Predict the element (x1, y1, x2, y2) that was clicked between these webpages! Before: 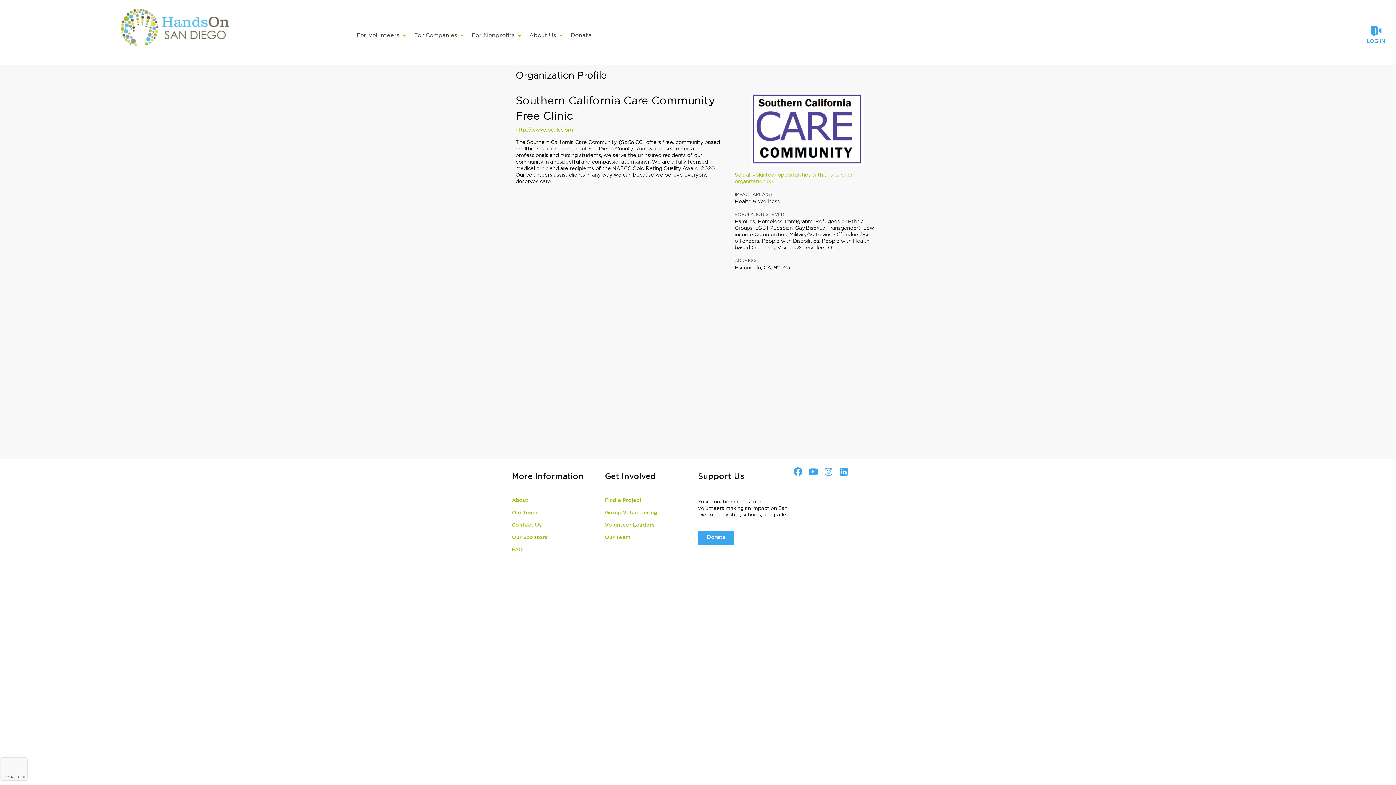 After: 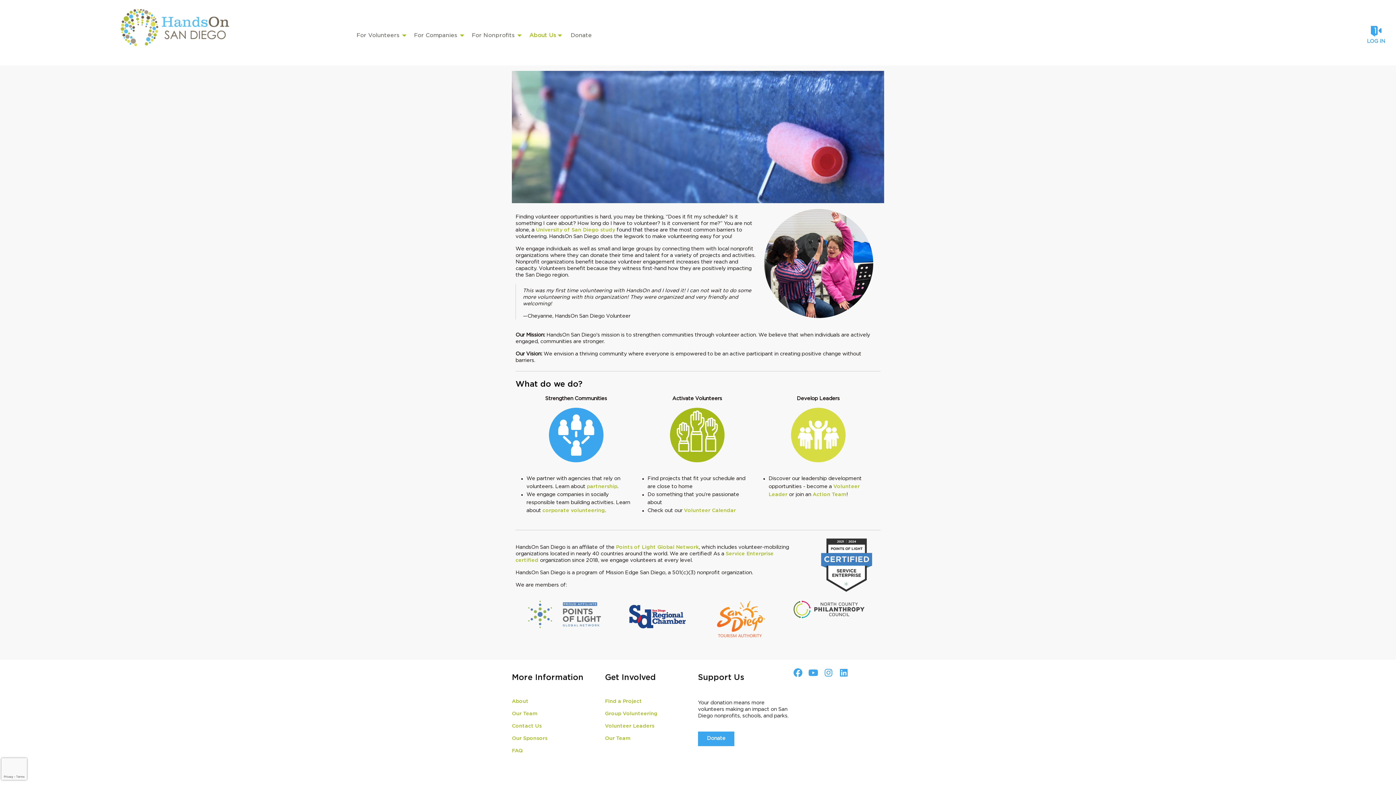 Action: bbox: (512, 498, 528, 503) label: About